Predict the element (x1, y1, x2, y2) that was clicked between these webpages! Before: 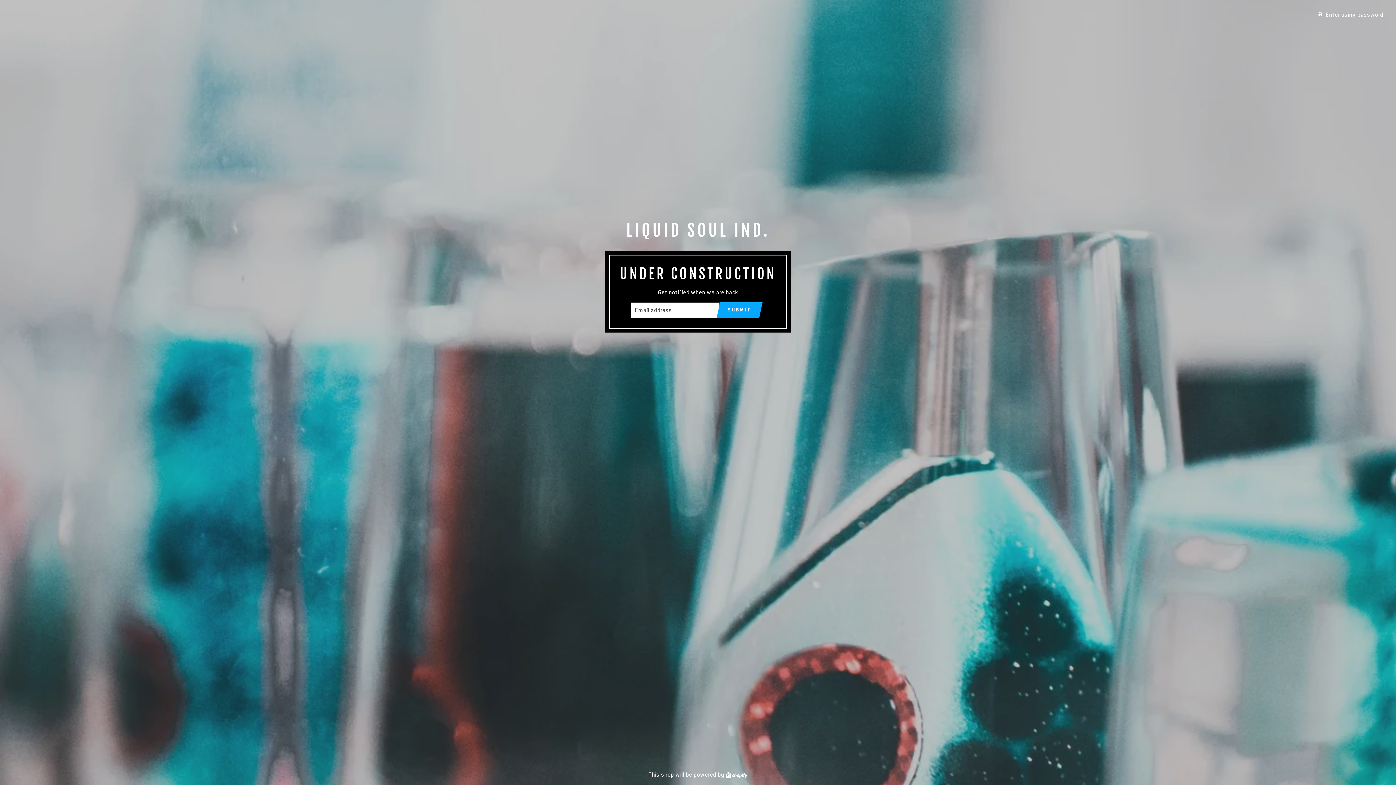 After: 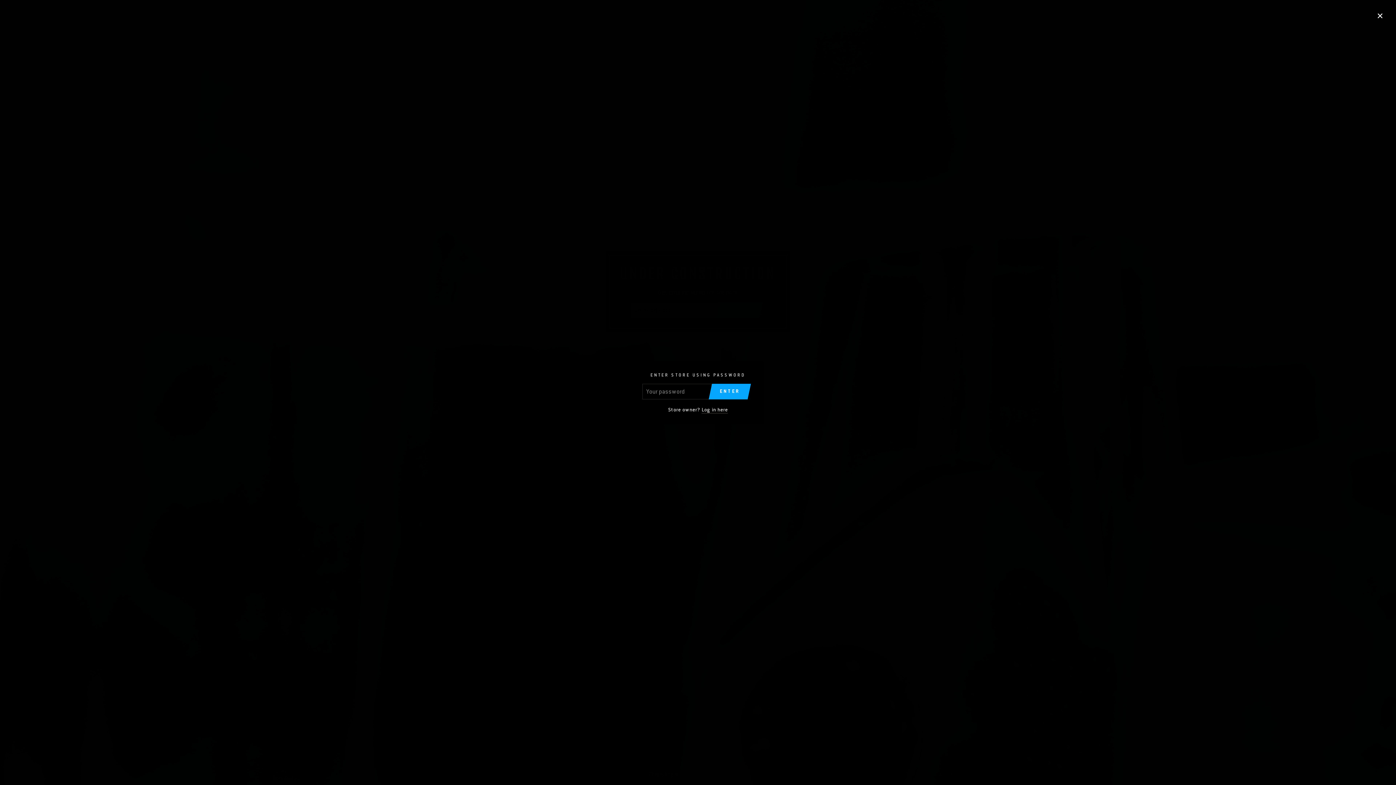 Action: label:  Enter using password bbox: (1313, 7, 1389, 21)